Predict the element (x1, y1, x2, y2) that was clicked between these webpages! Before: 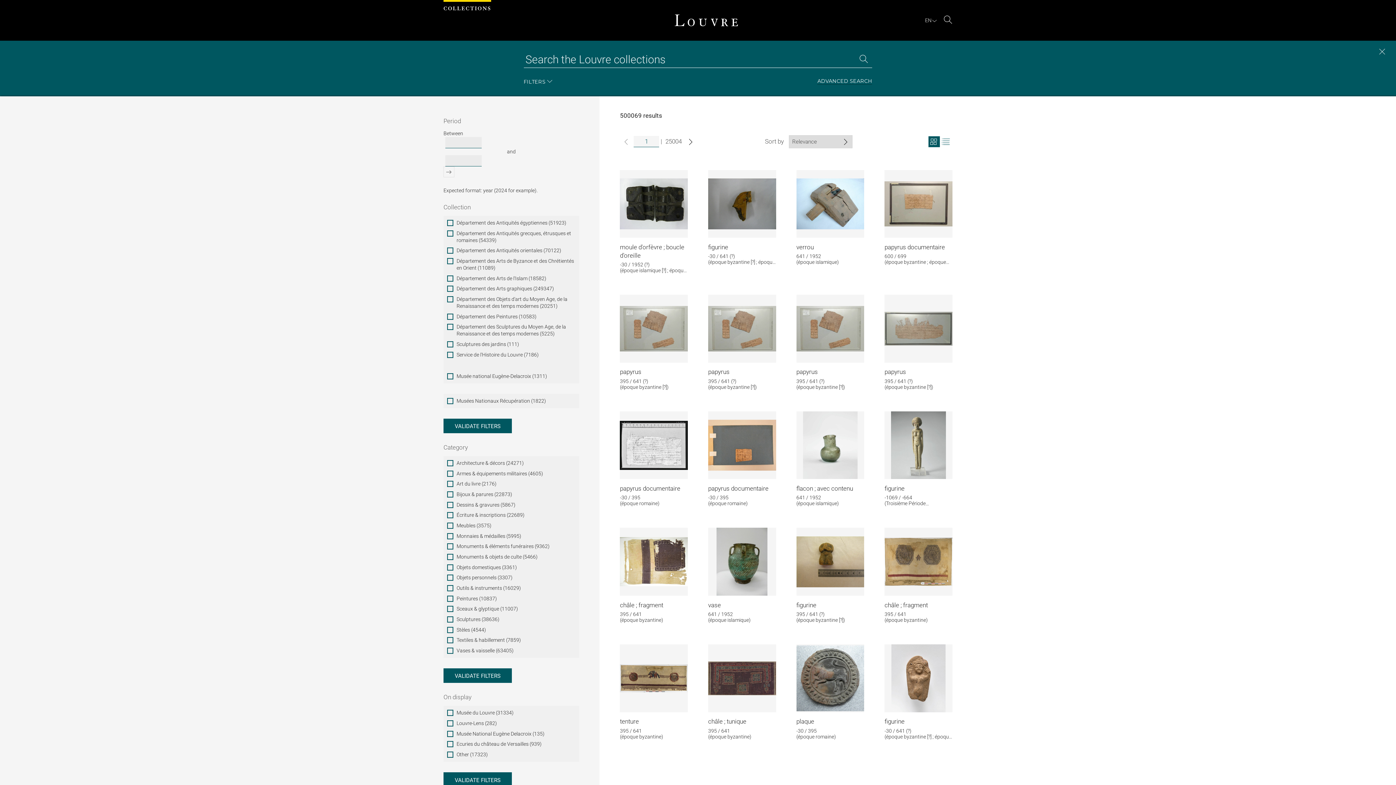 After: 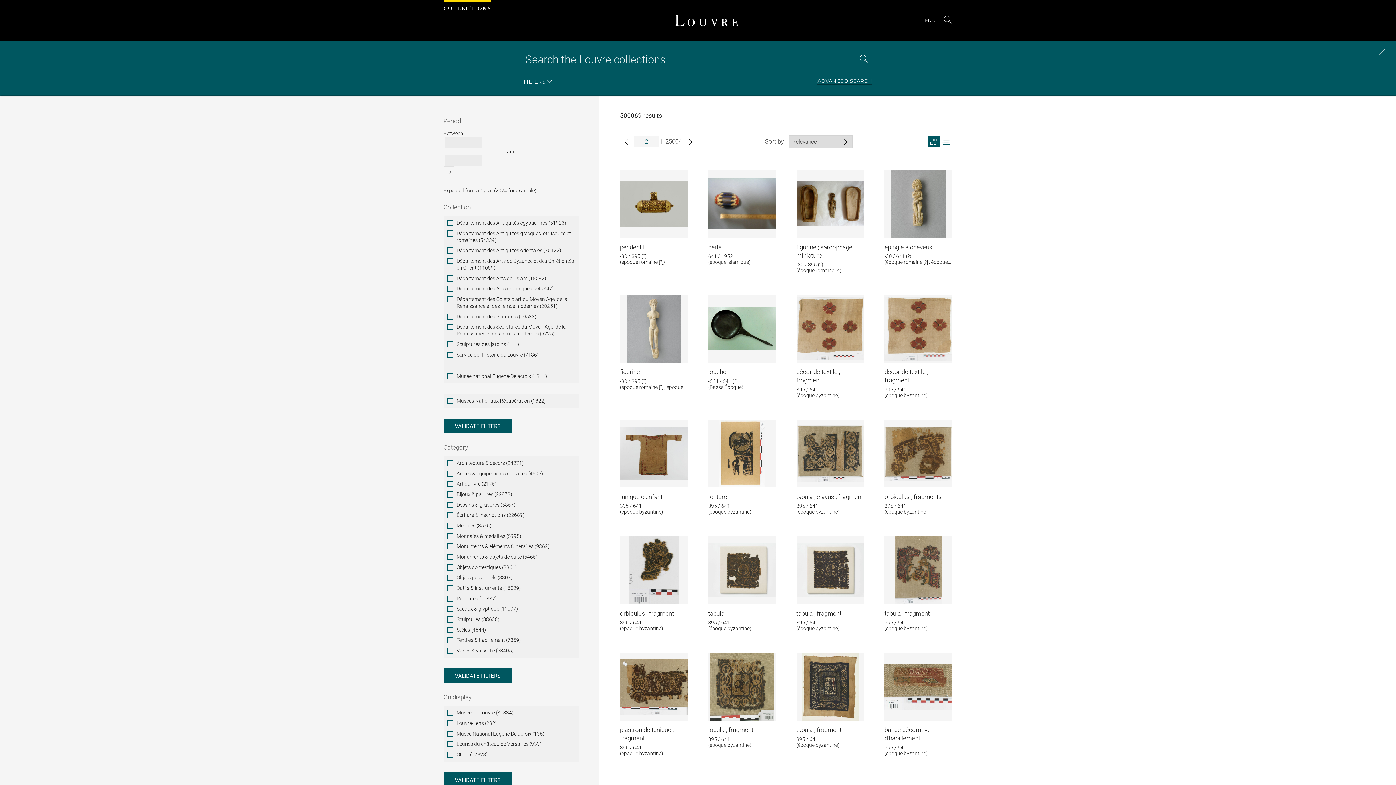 Action: bbox: (685, 135, 696, 147) label: Show next page